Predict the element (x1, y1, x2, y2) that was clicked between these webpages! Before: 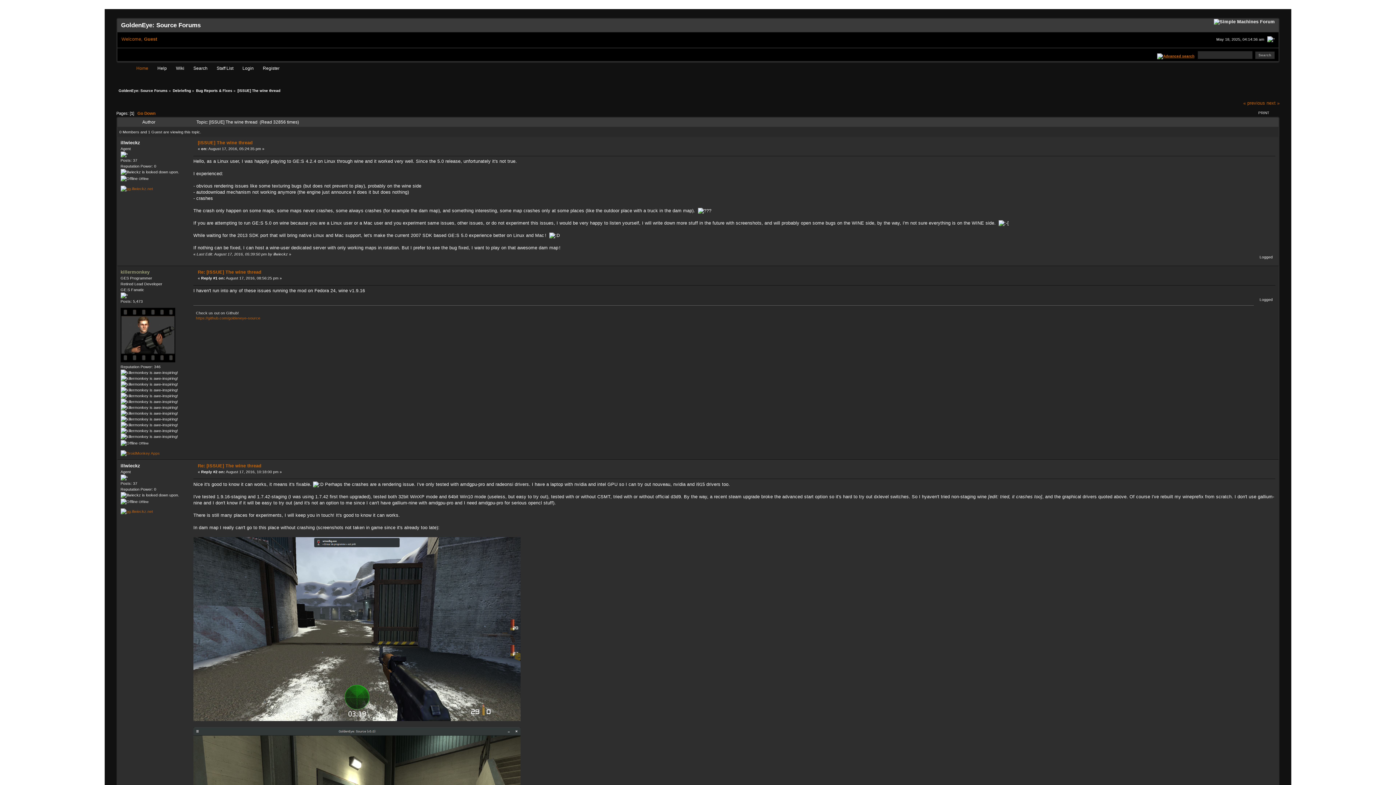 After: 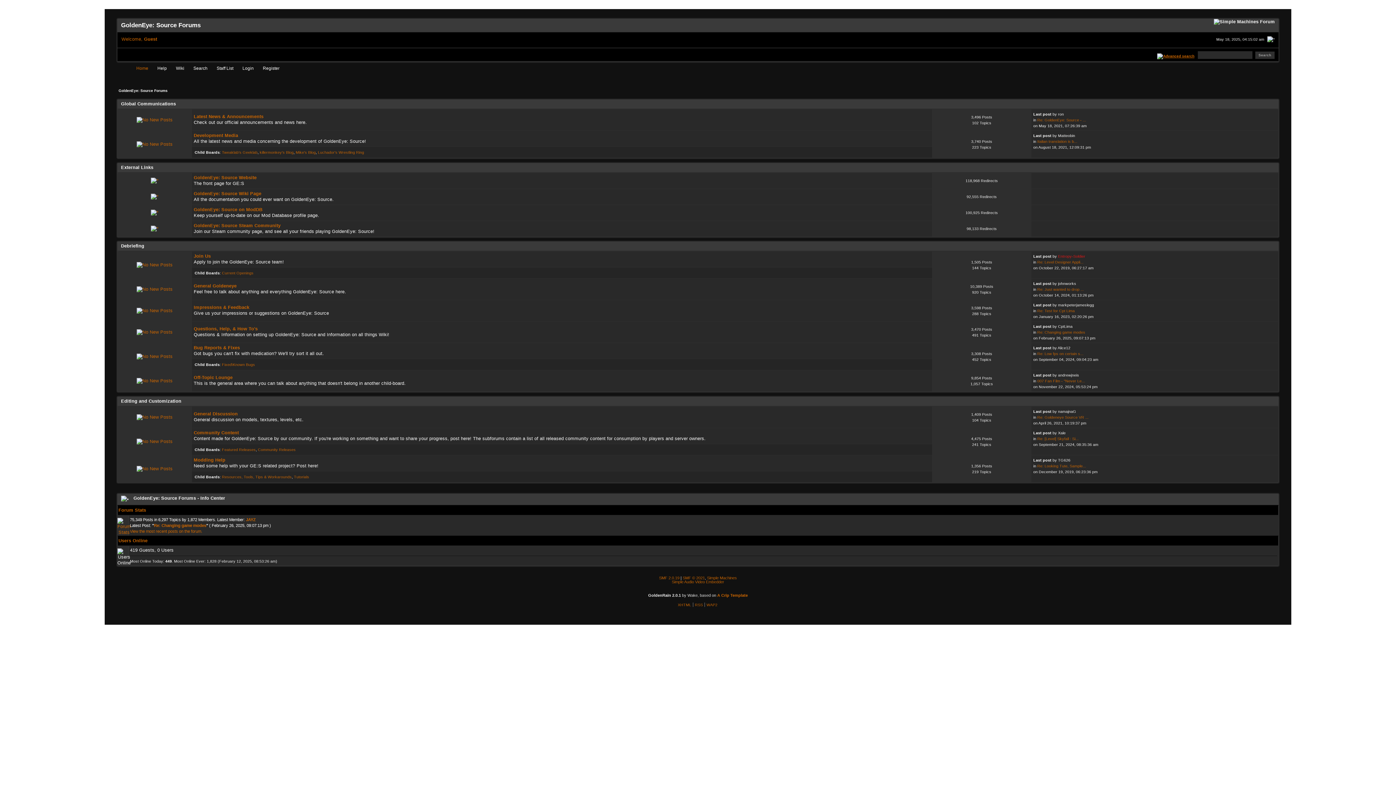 Action: bbox: (118, 88, 167, 92) label: GoldenEye: Source Forums